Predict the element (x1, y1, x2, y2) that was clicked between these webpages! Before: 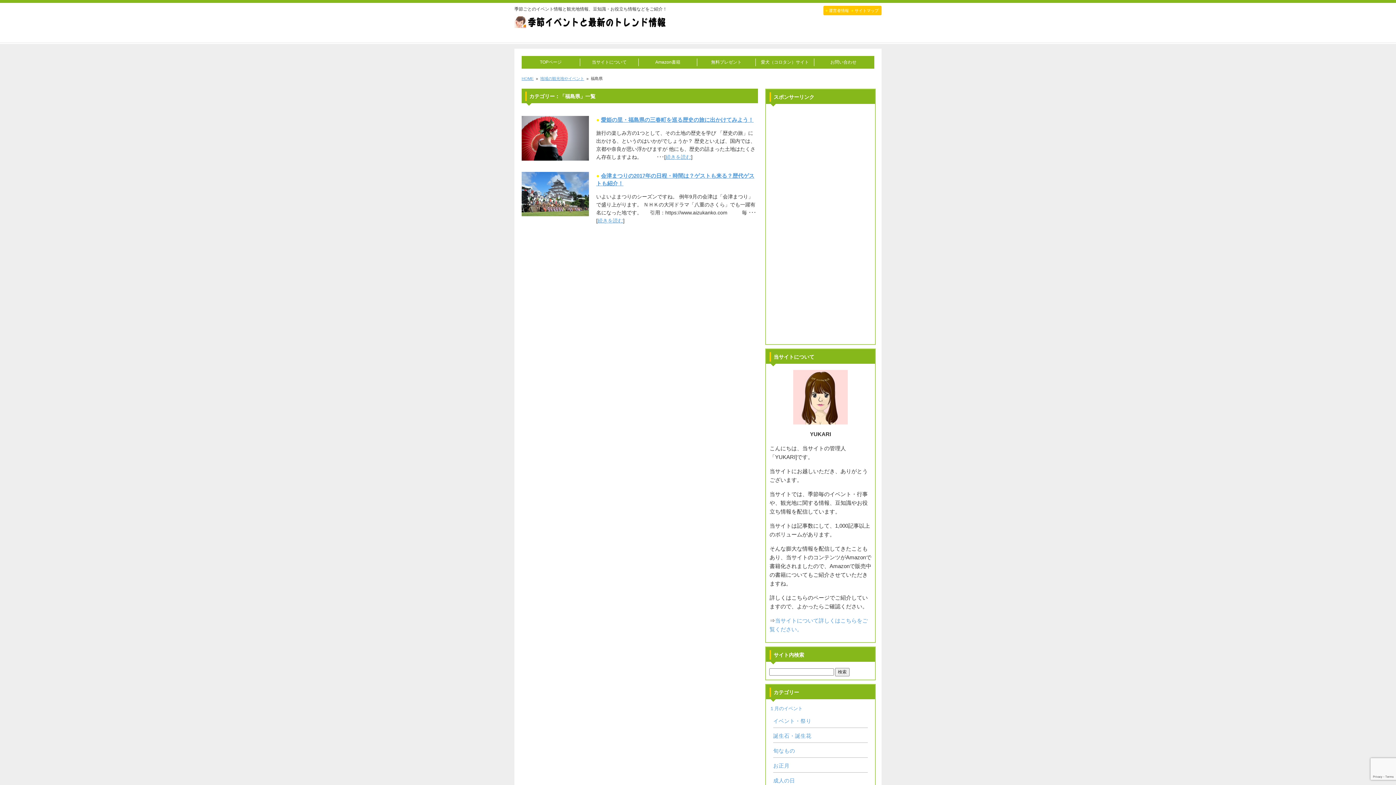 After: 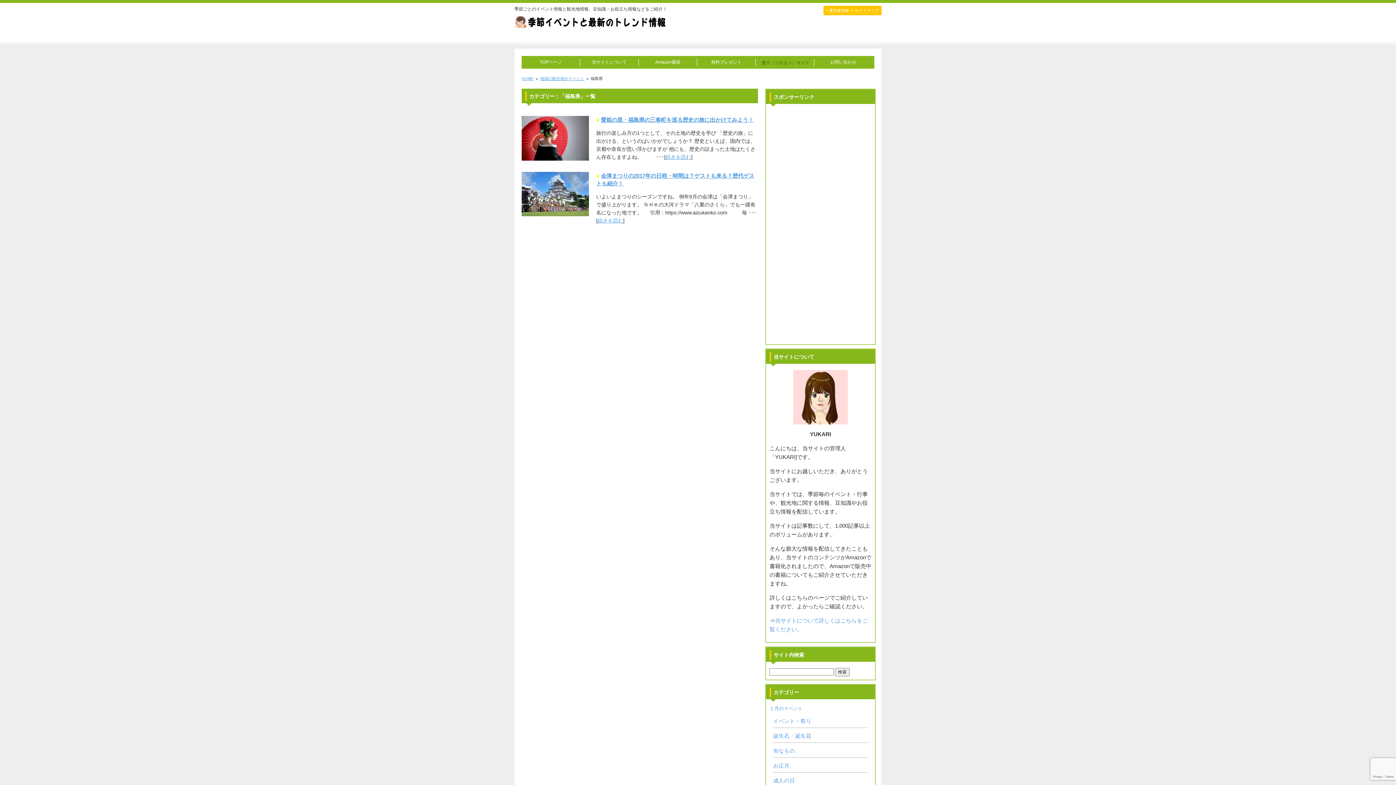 Action: label: 愛犬（コロタン）サイト bbox: (761, 59, 809, 64)